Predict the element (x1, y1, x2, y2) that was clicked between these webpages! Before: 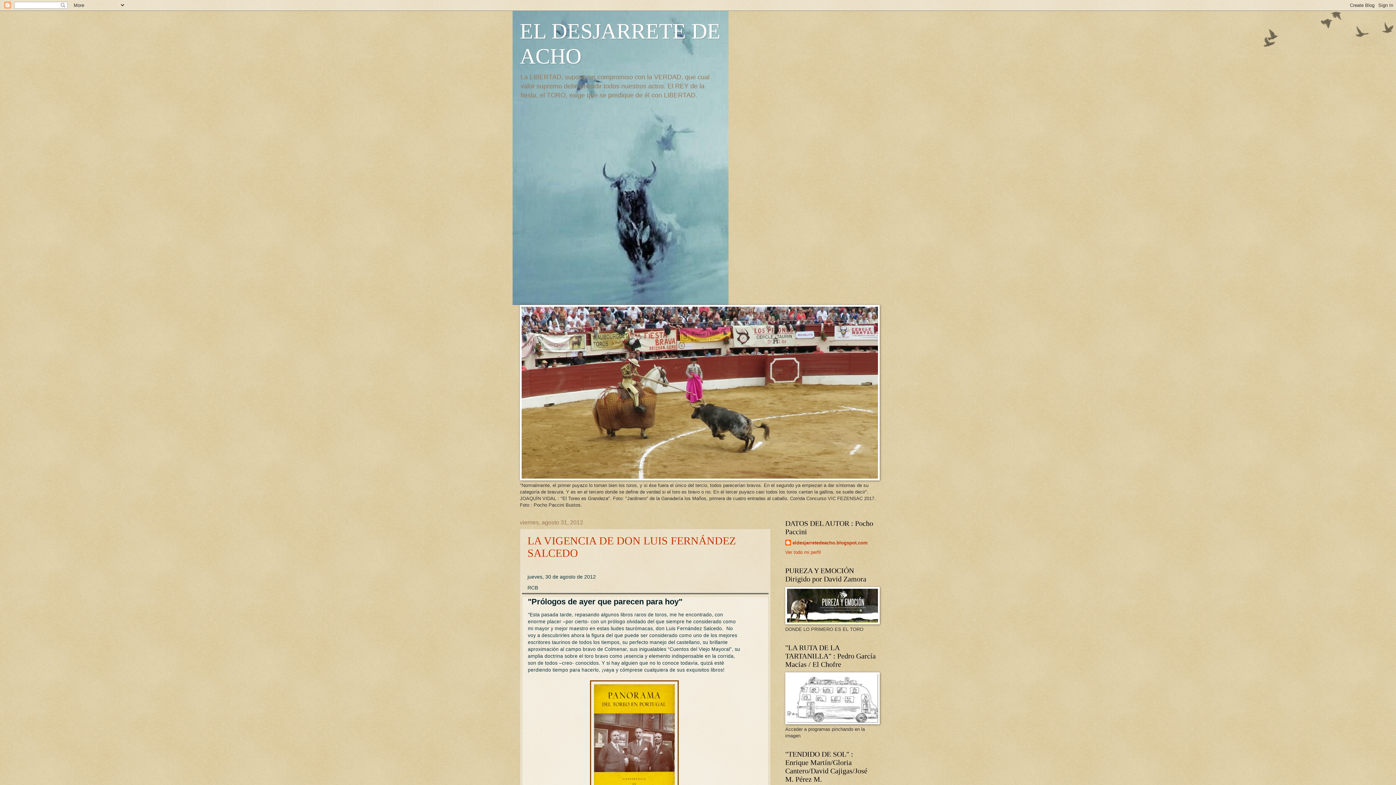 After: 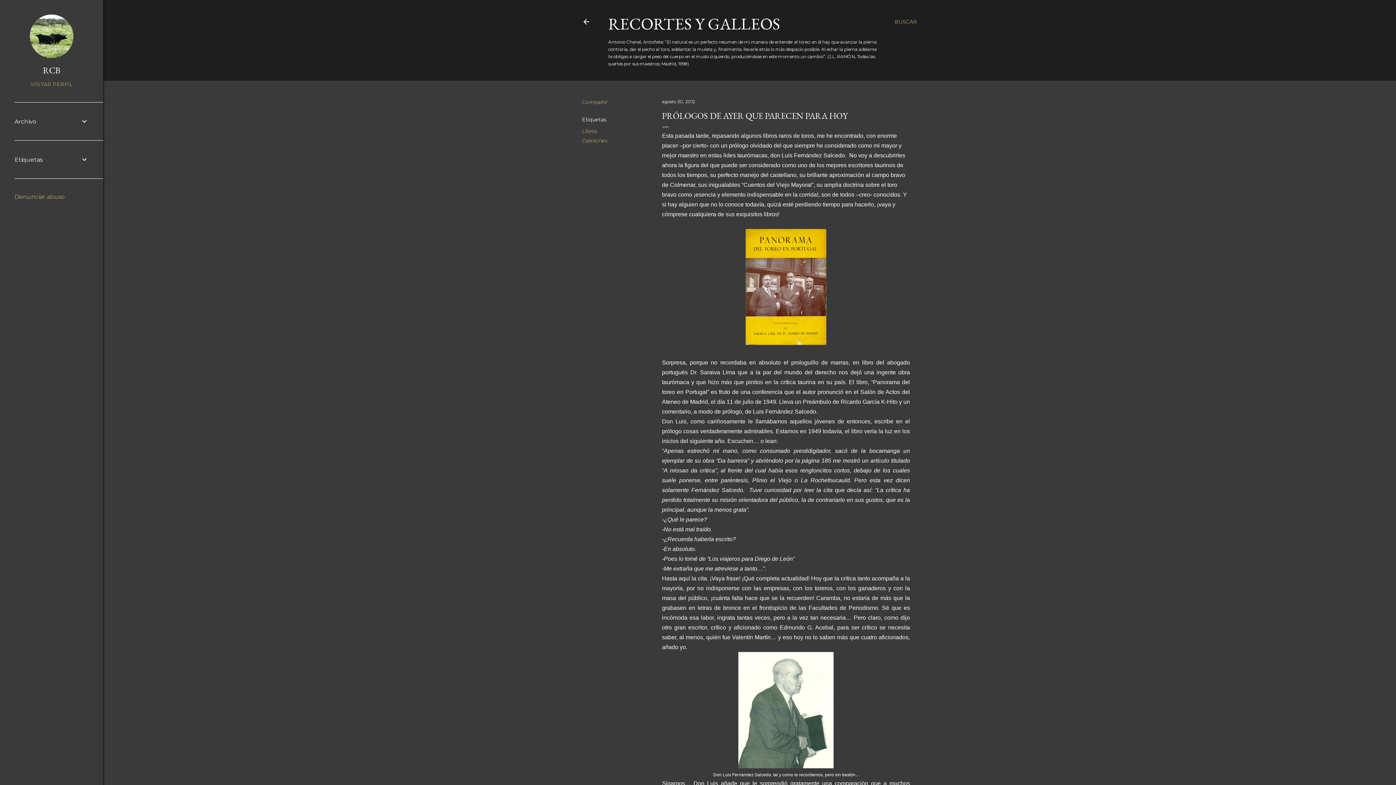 Action: label: Prólogos de ayer que parecen para hoy bbox: (531, 597, 678, 606)